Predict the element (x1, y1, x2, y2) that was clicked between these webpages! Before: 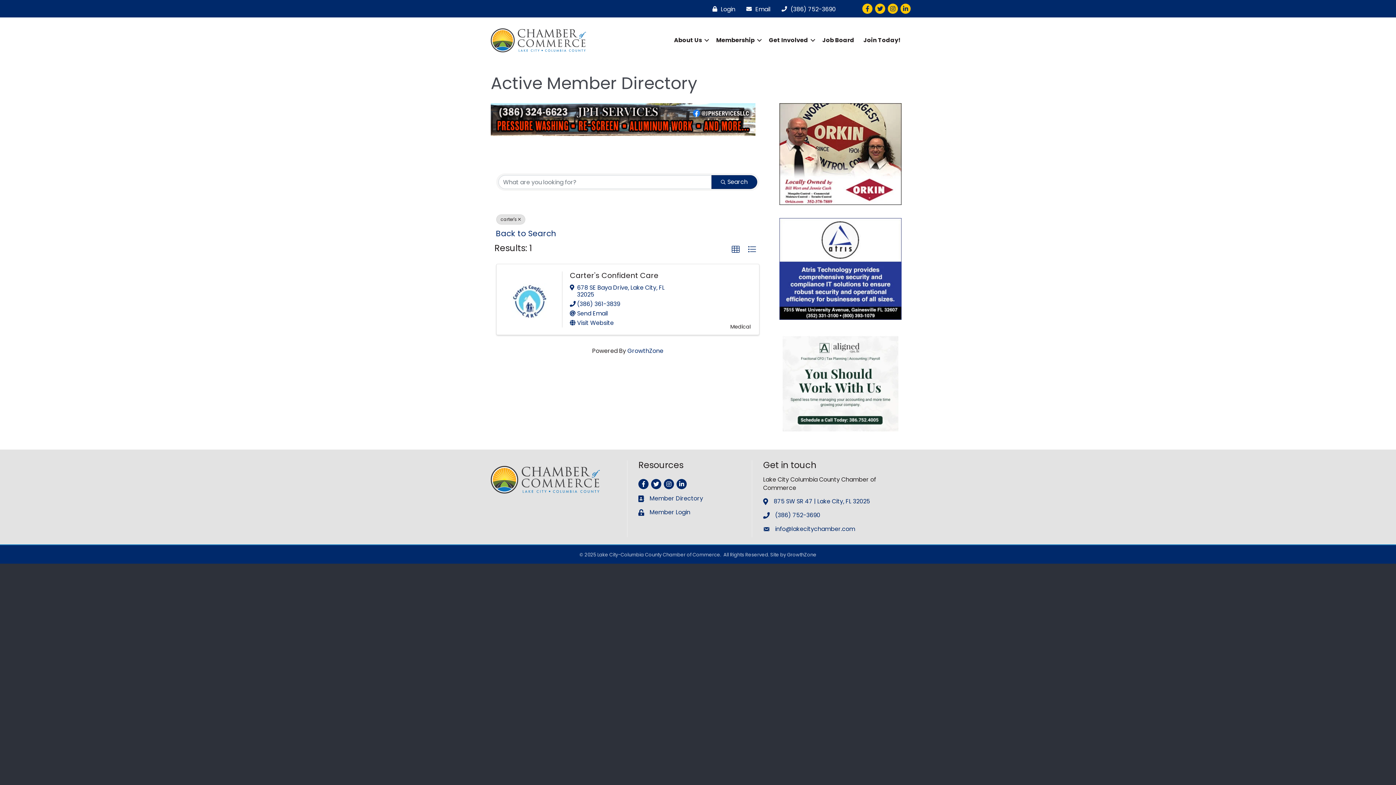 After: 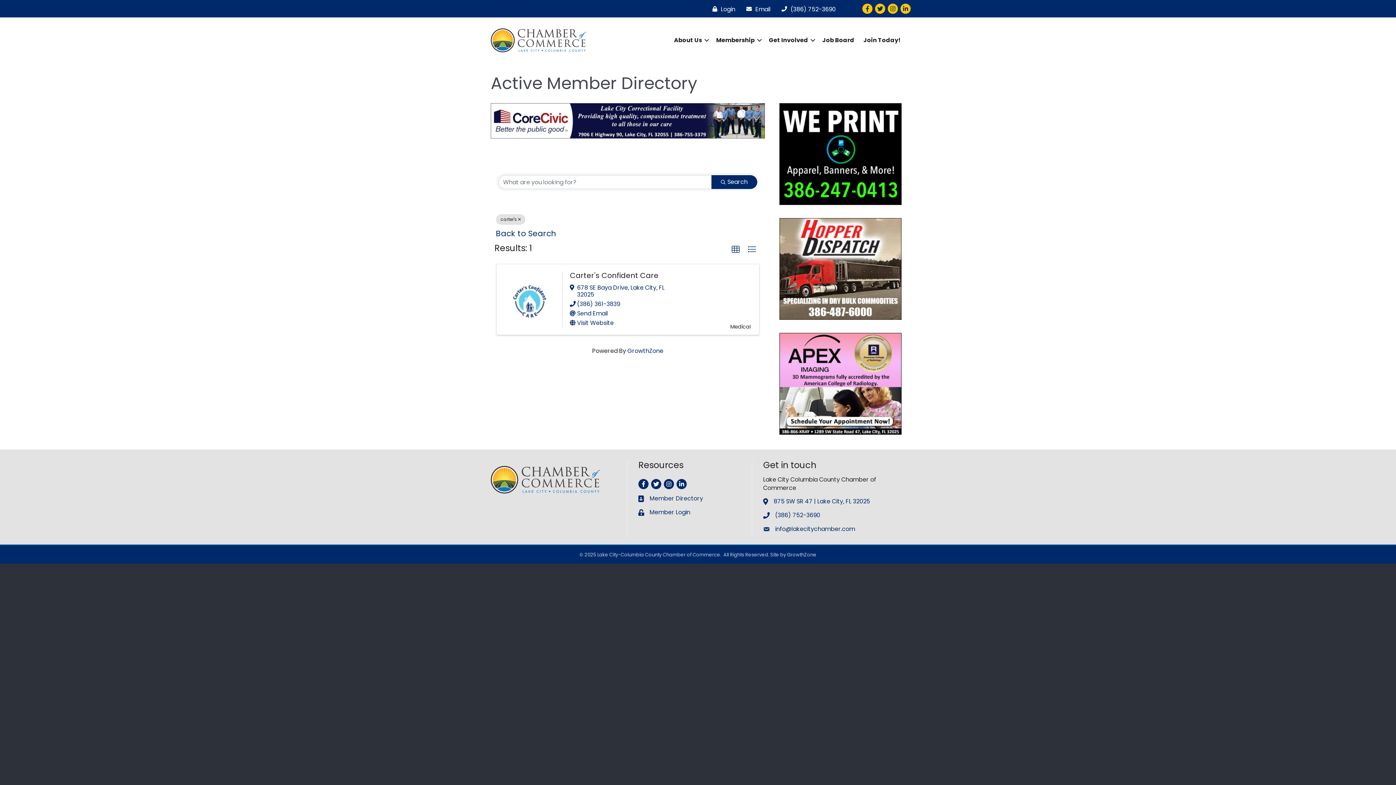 Action: label:  (386) 752-3690 bbox: (778, 4, 835, 13)